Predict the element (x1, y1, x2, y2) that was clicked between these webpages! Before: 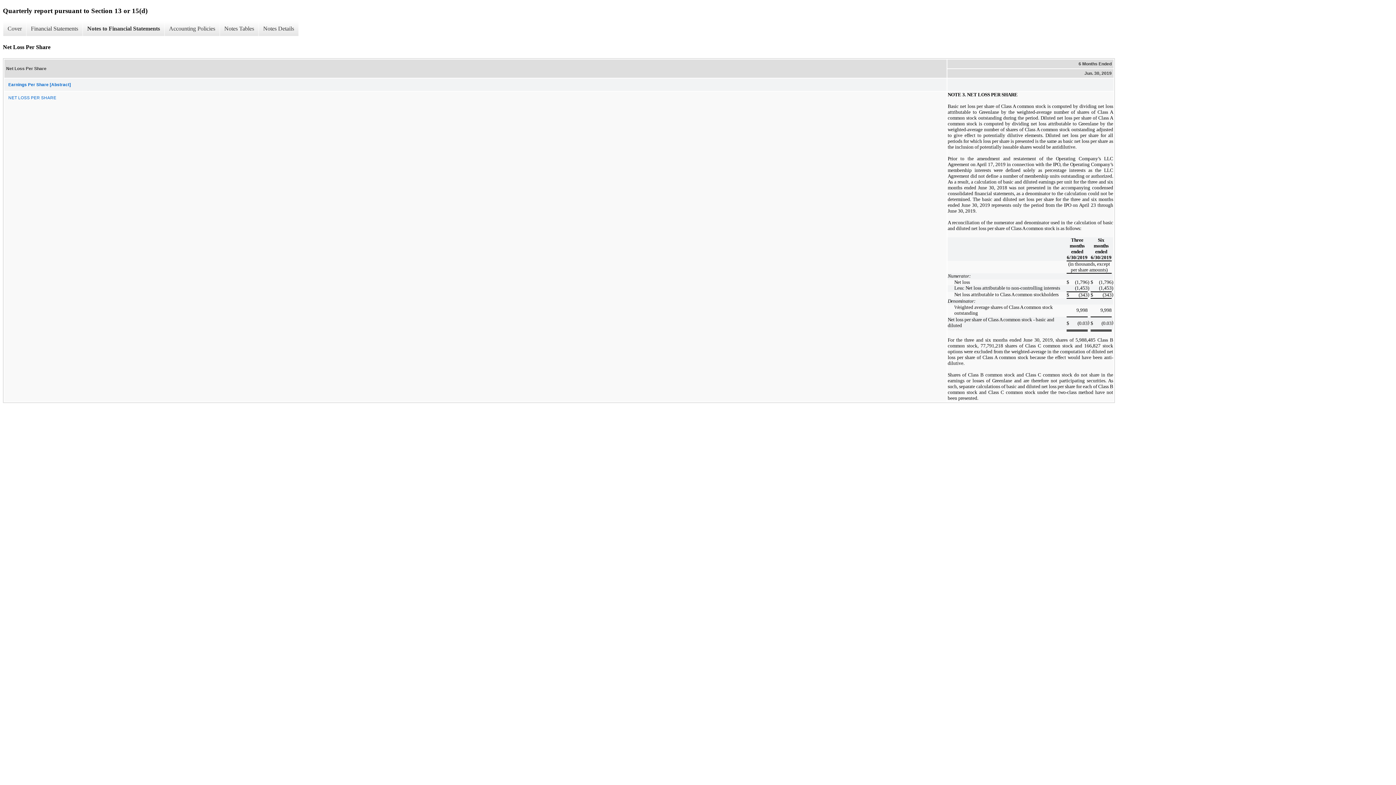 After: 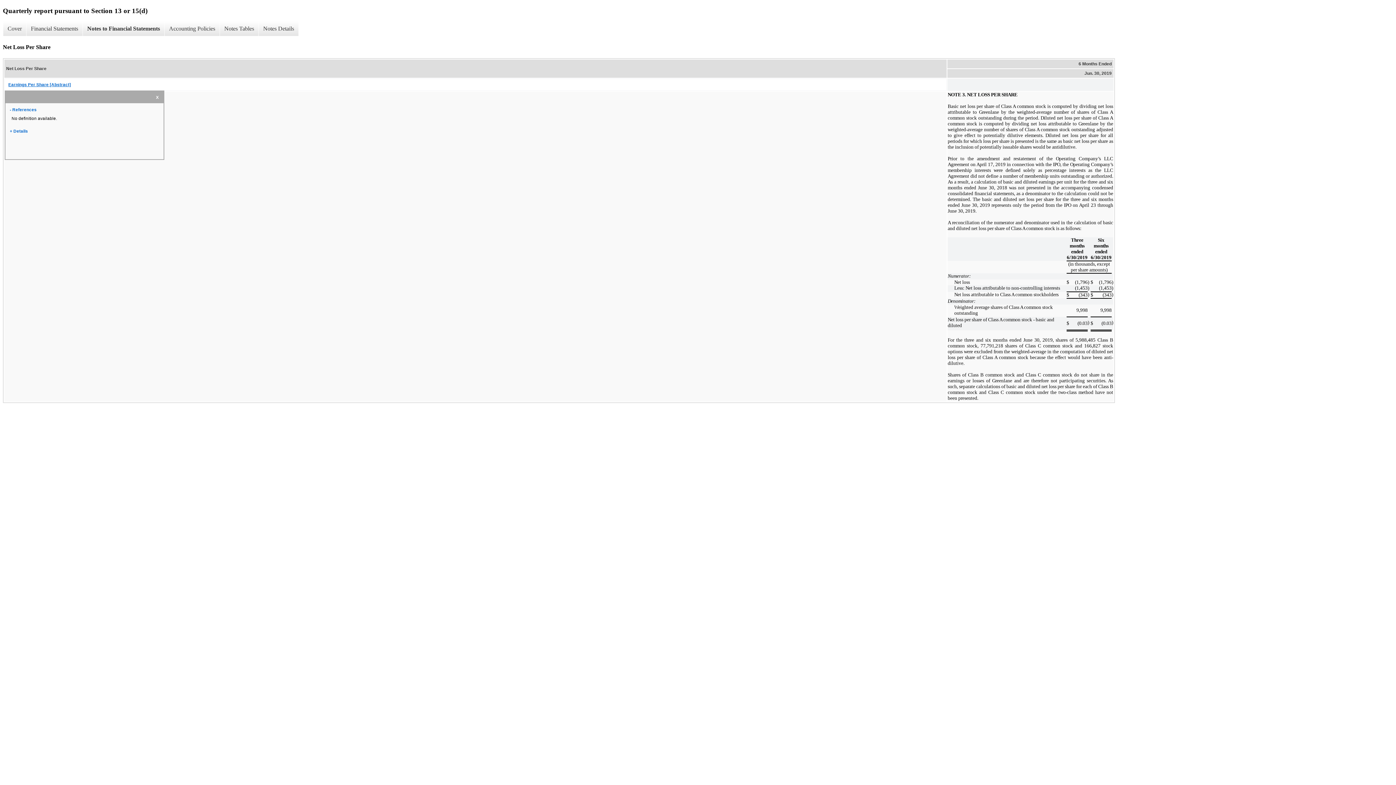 Action: bbox: (4, 78, 946, 90) label: Earnings Per Share [Abstract]